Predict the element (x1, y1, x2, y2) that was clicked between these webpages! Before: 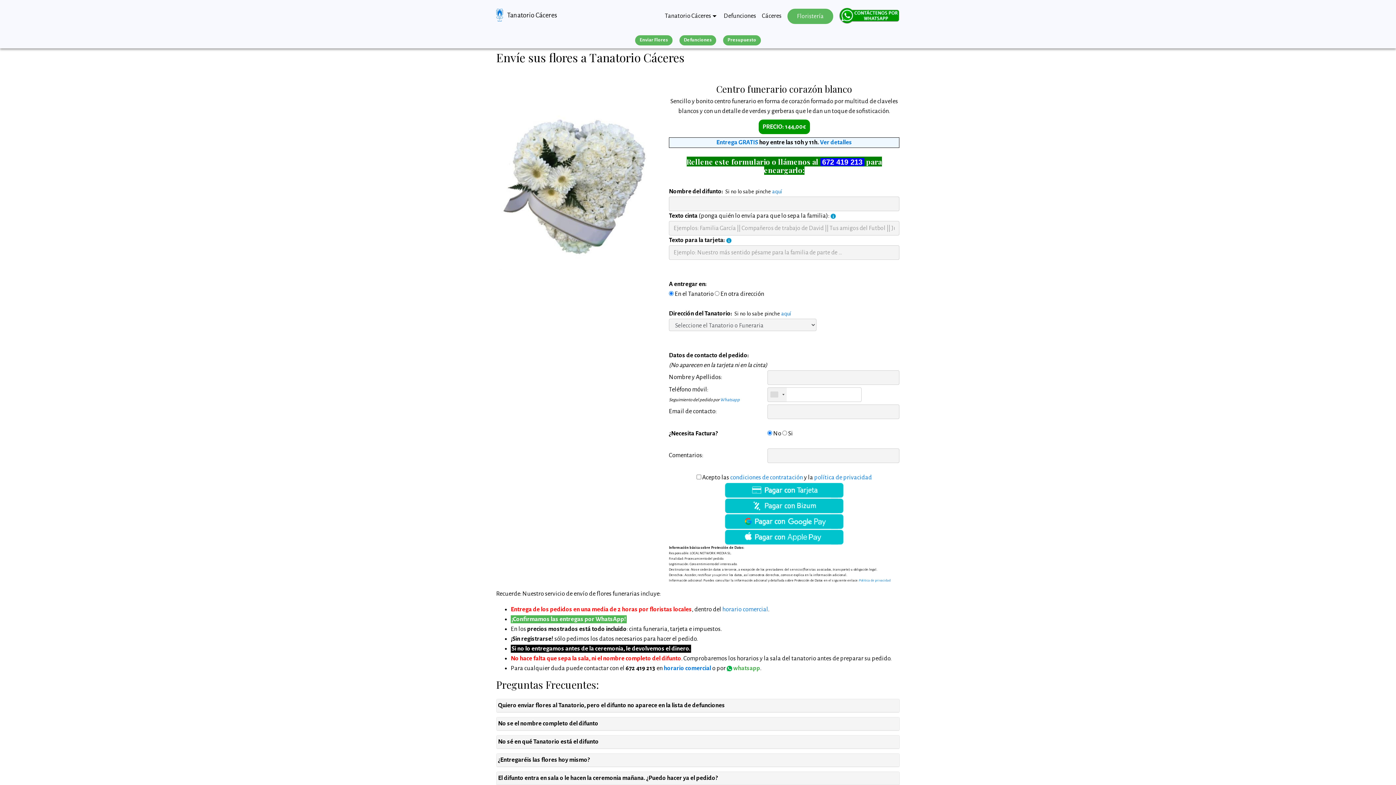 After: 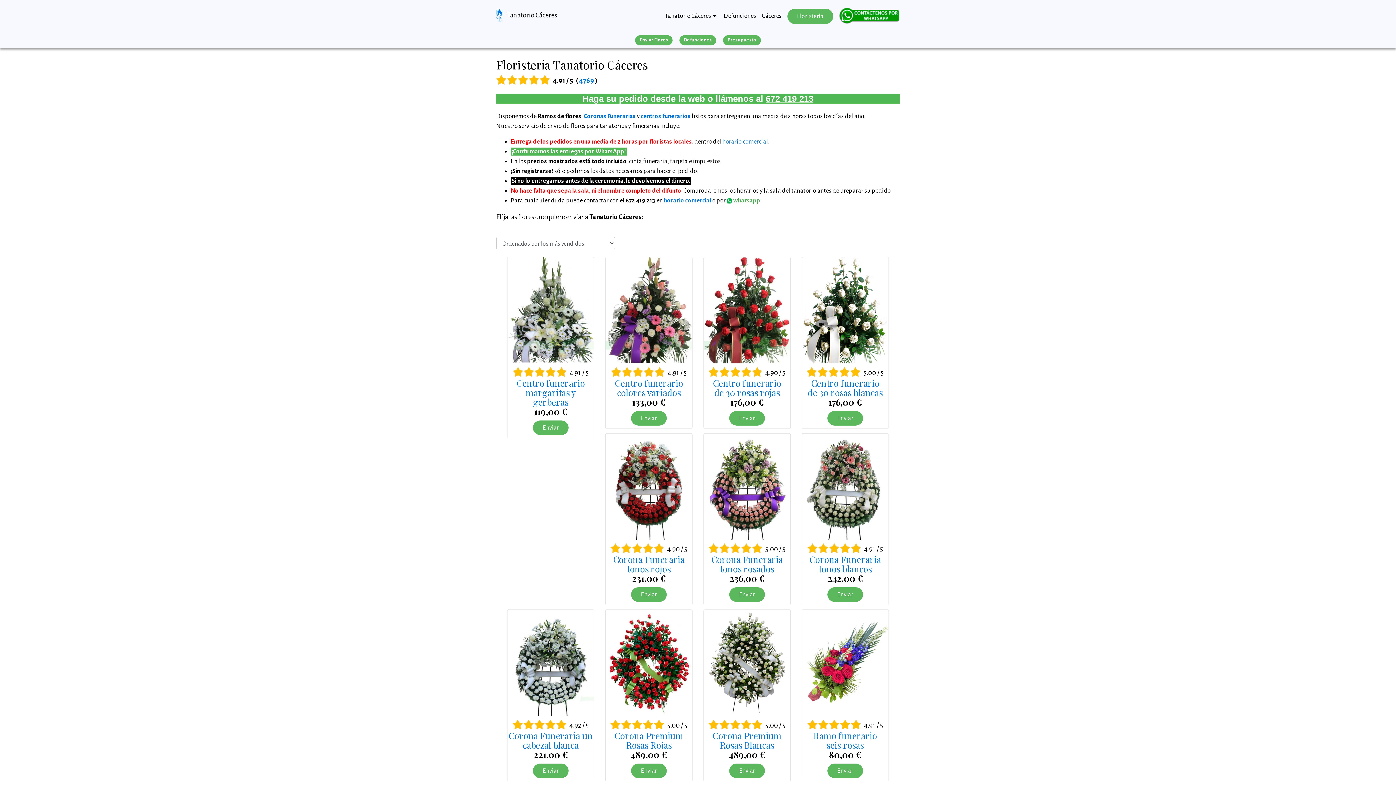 Action: bbox: (787, 8, 833, 23) label: Floristería